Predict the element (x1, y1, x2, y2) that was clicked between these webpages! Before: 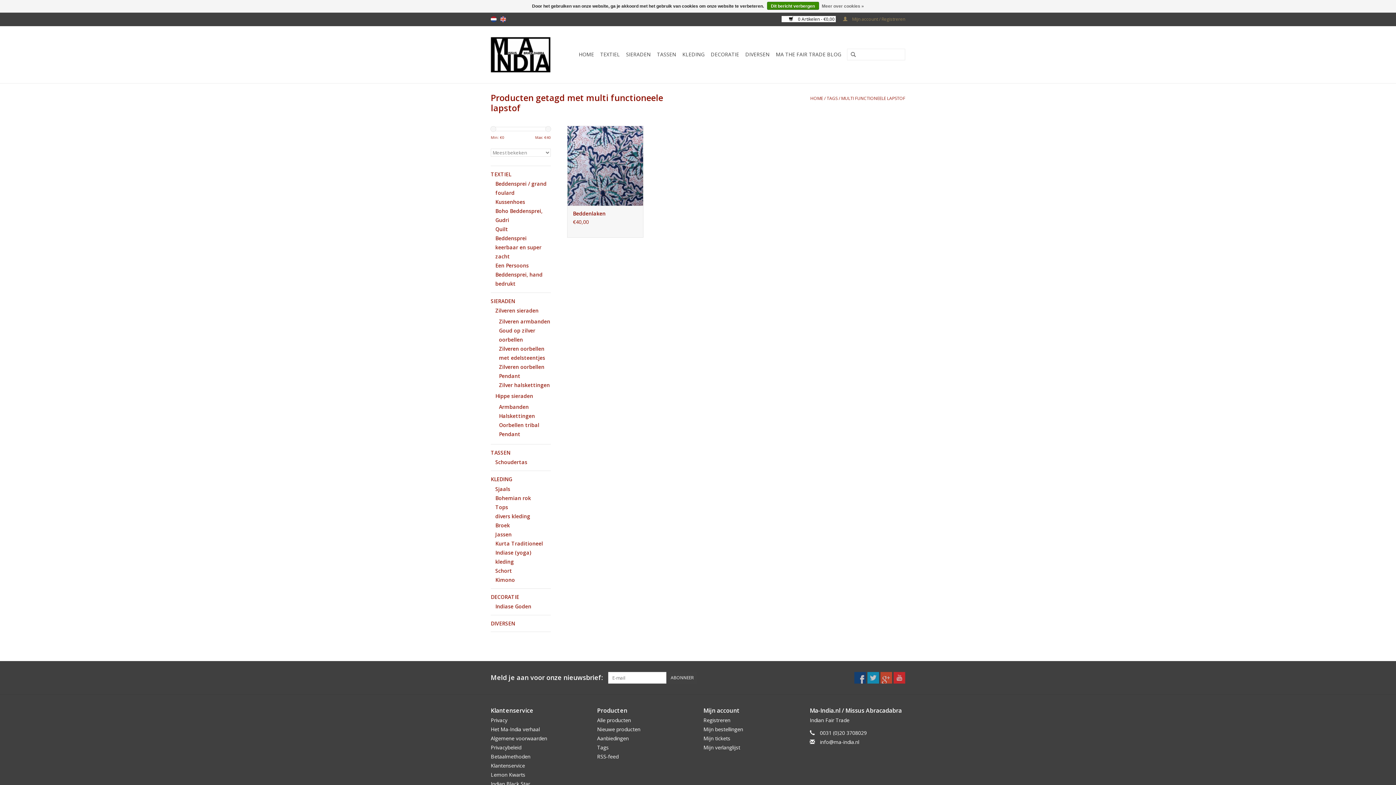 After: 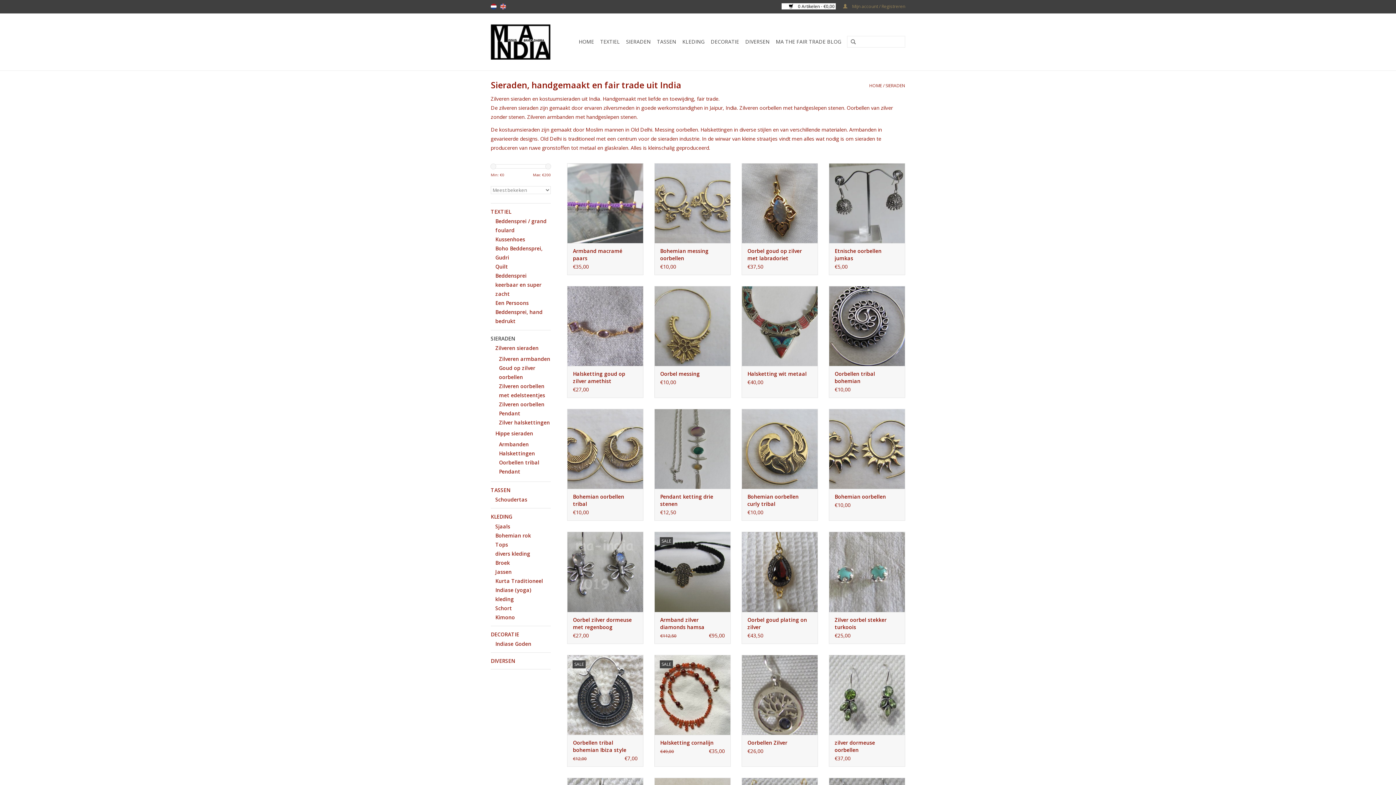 Action: bbox: (624, 48, 653, 60) label: SIERADEN